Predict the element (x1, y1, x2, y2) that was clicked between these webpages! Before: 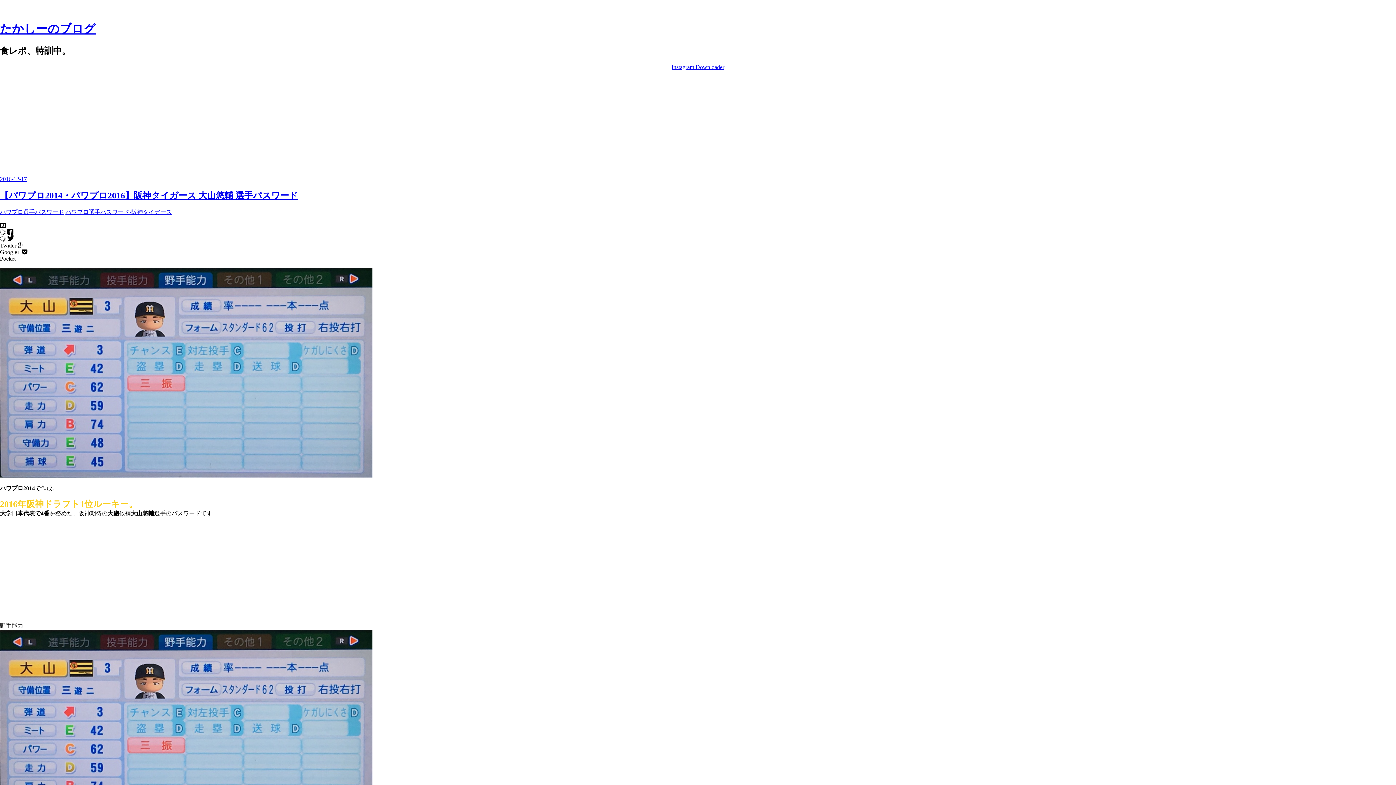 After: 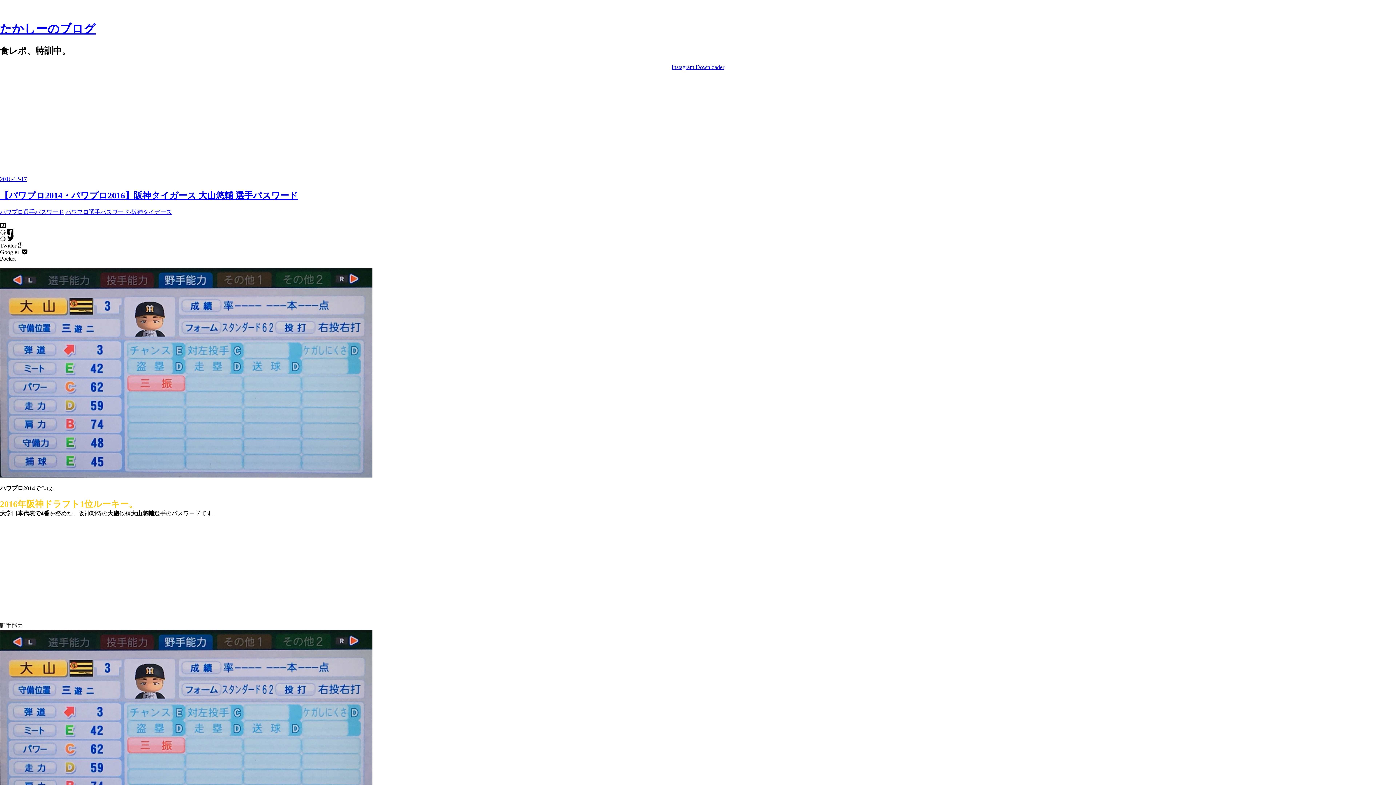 Action: bbox: (0, 190, 298, 200) label: 【パワプロ2014・パワプロ2016】阪神タイガース 大山悠輔 選手パスワード